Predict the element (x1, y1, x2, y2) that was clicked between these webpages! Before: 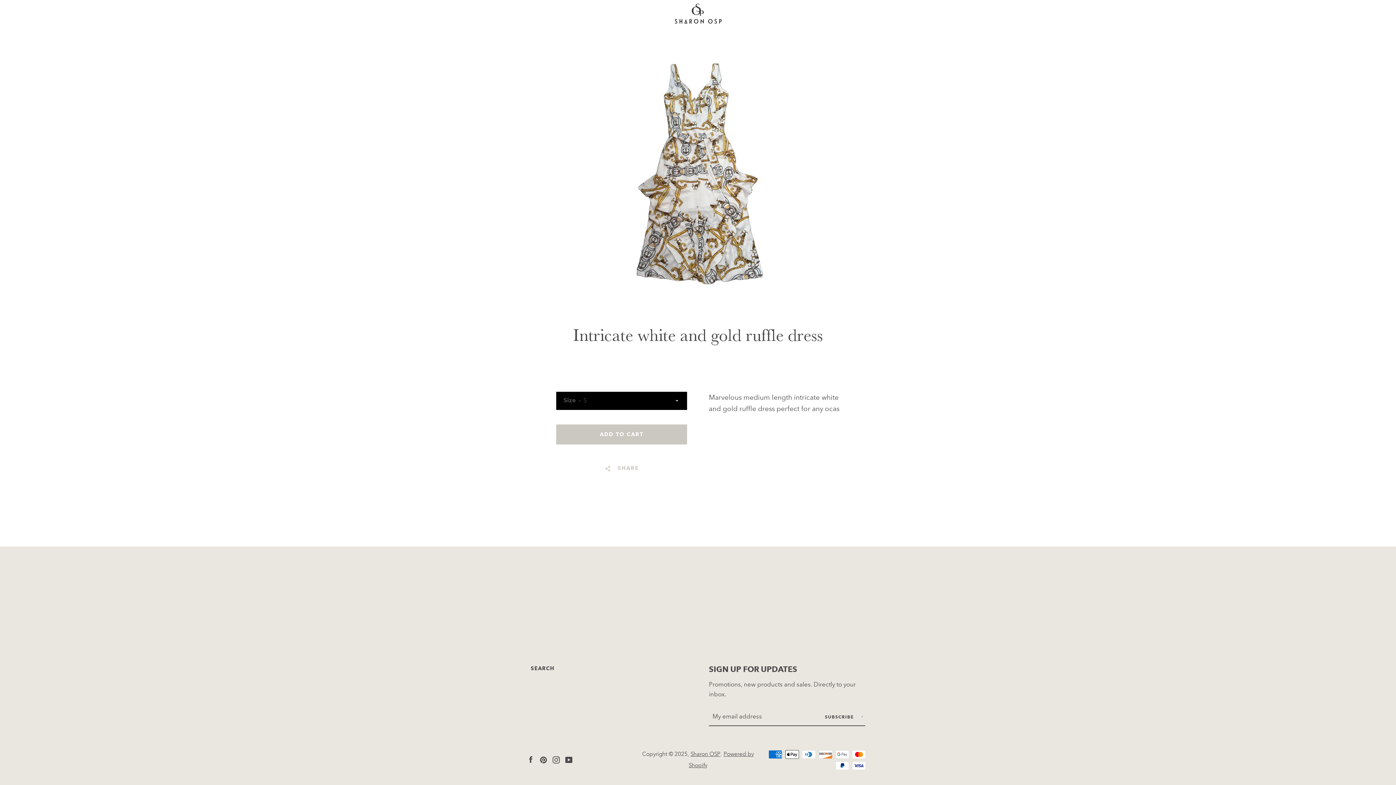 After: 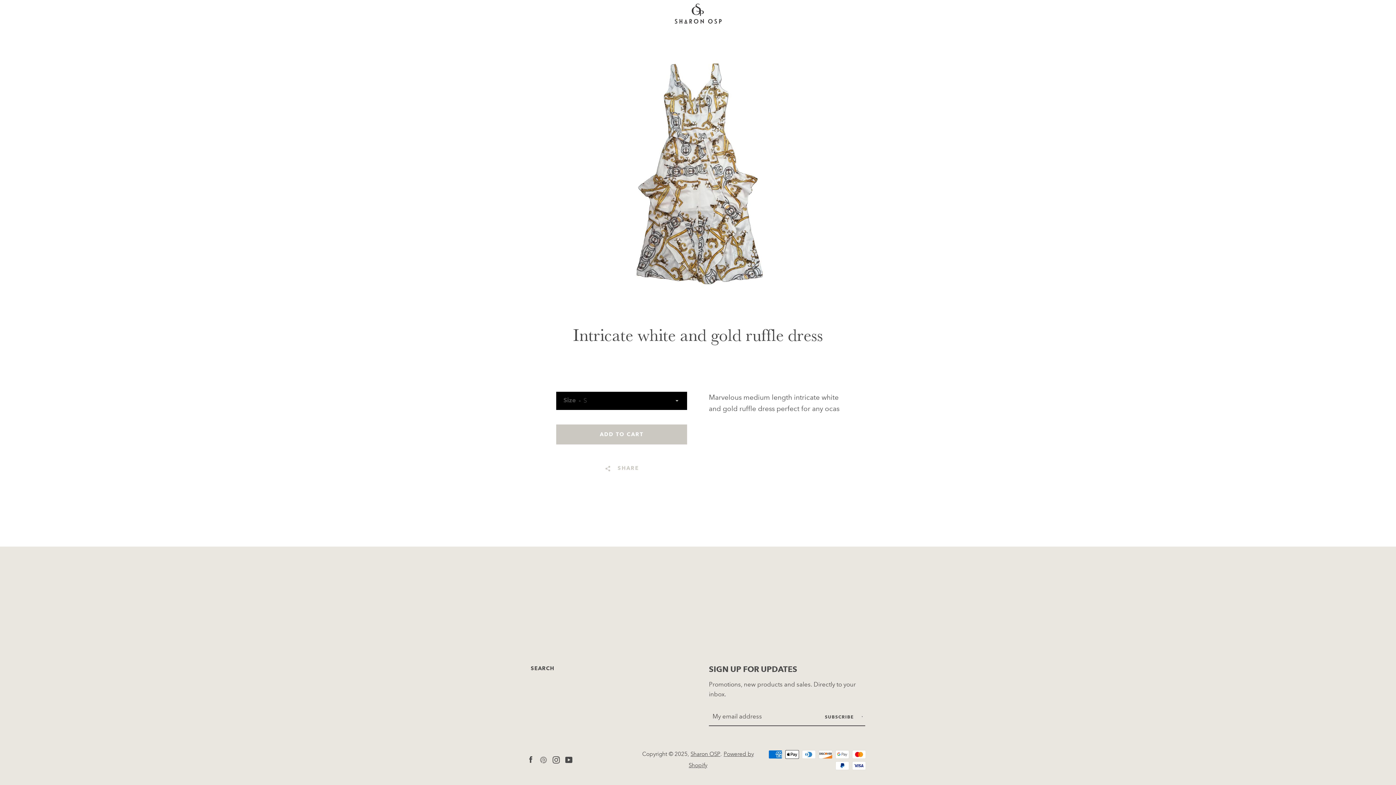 Action: bbox: (540, 755, 547, 763) label: Pinterest